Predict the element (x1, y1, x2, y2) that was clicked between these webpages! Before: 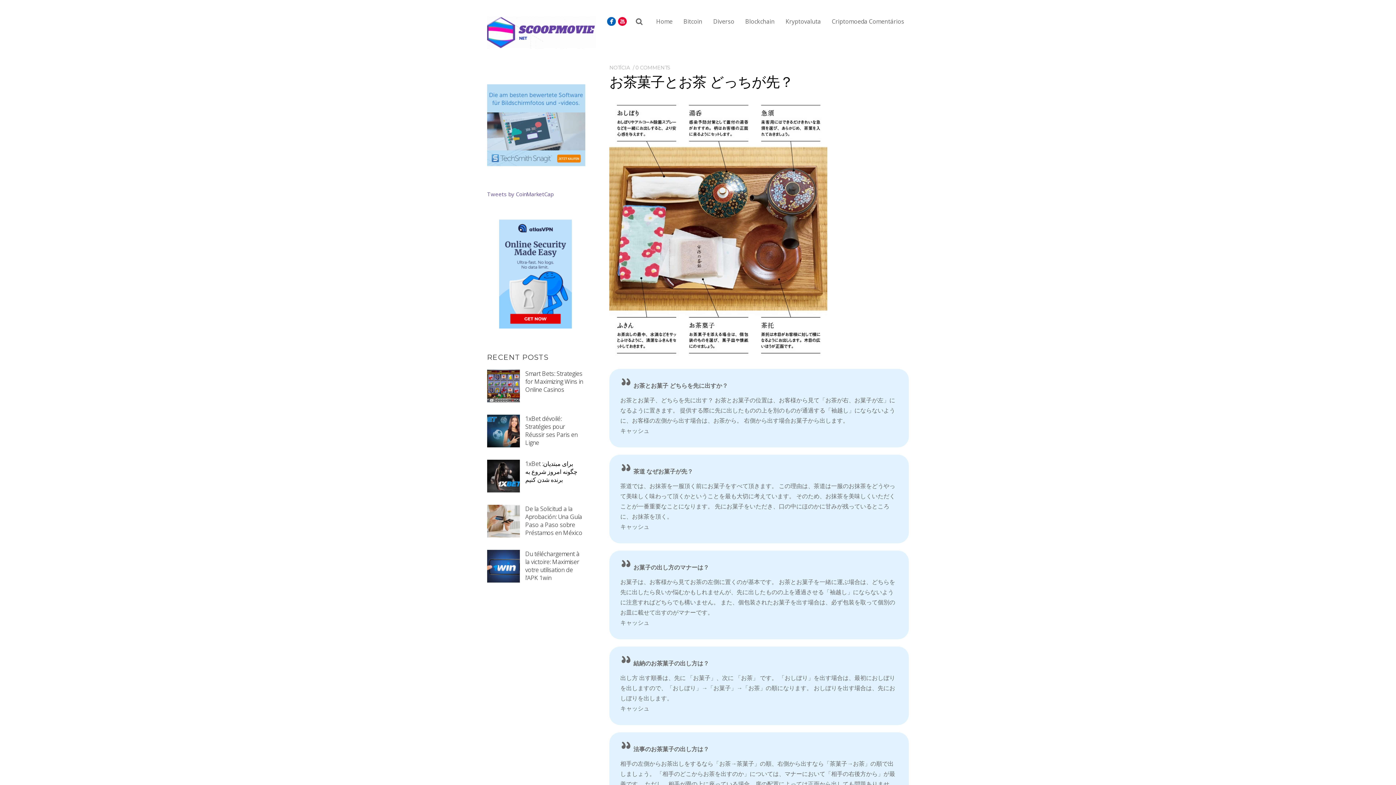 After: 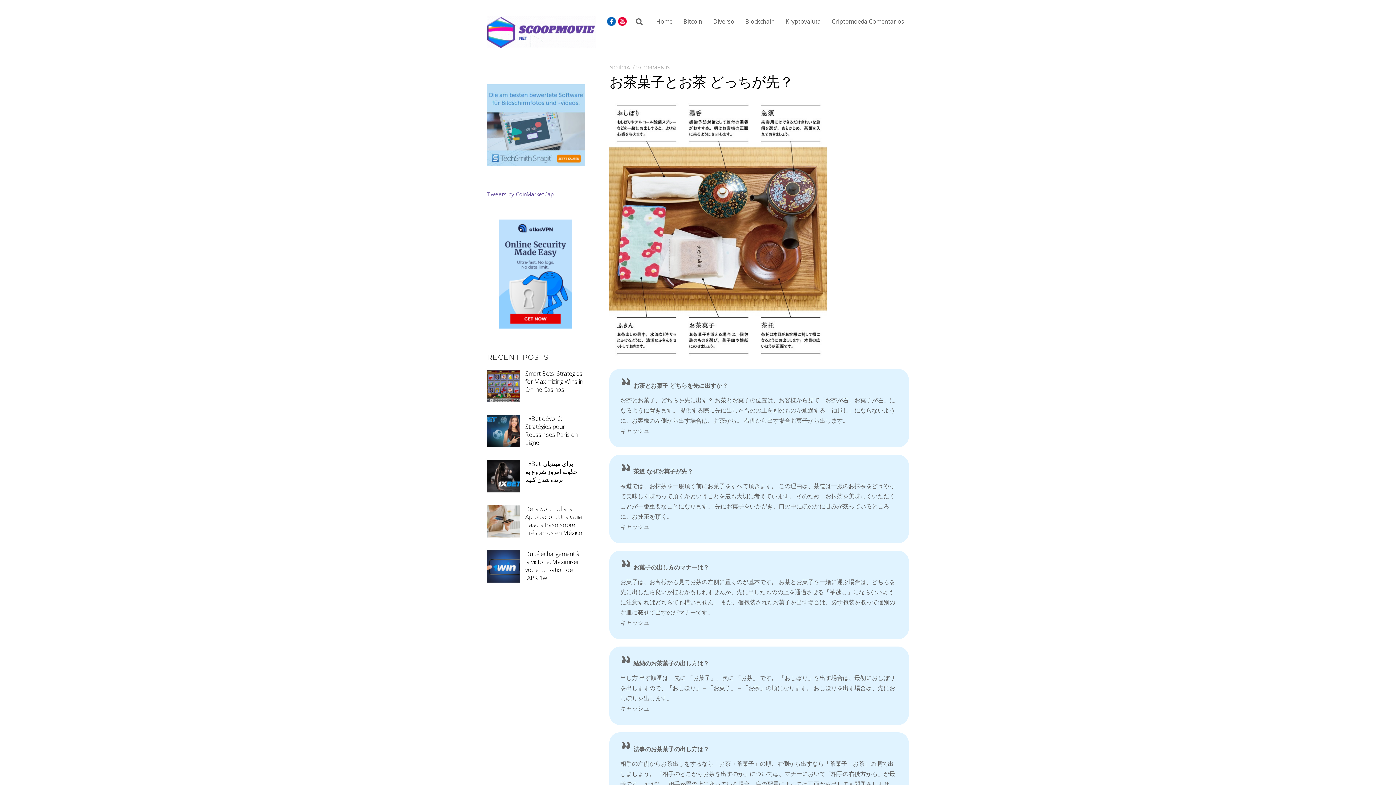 Action: bbox: (618, 17, 626, 25)